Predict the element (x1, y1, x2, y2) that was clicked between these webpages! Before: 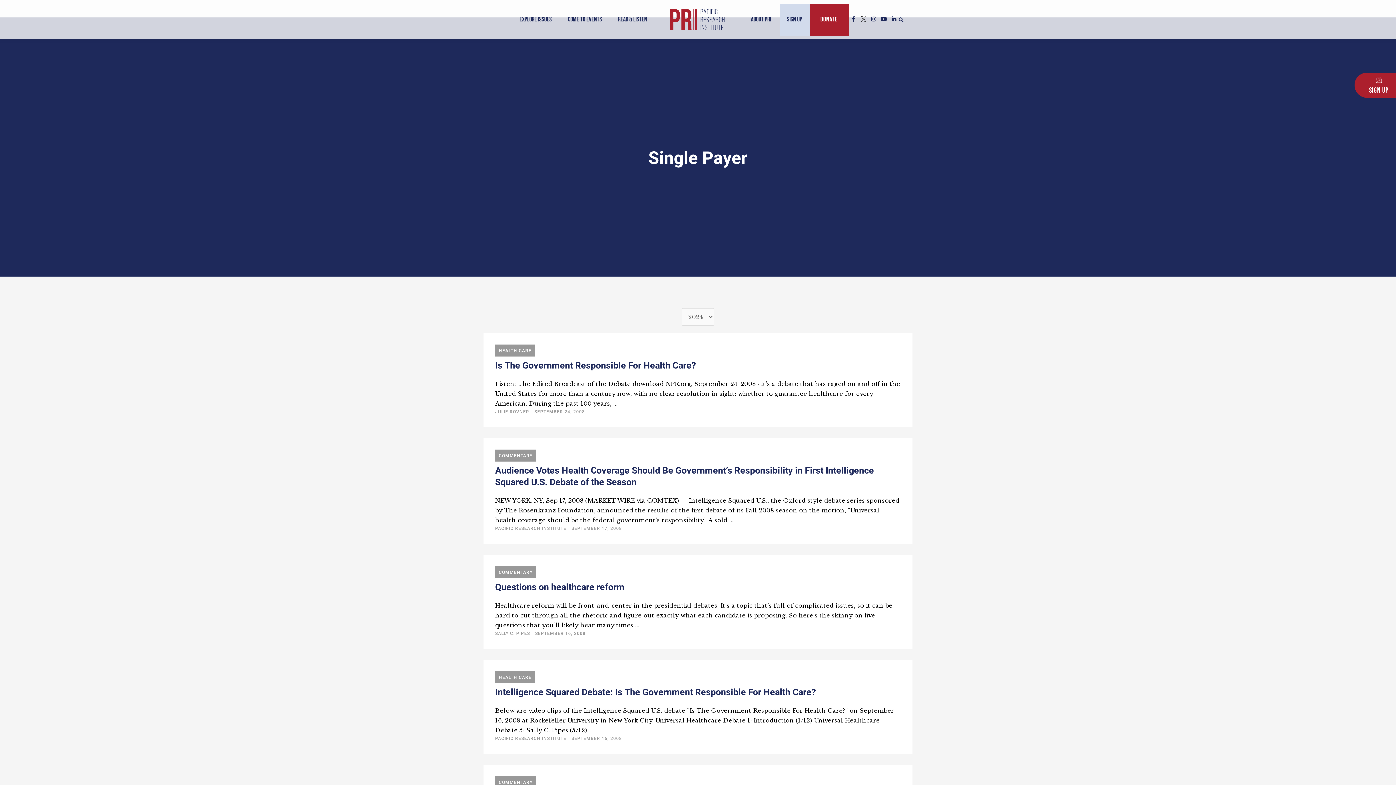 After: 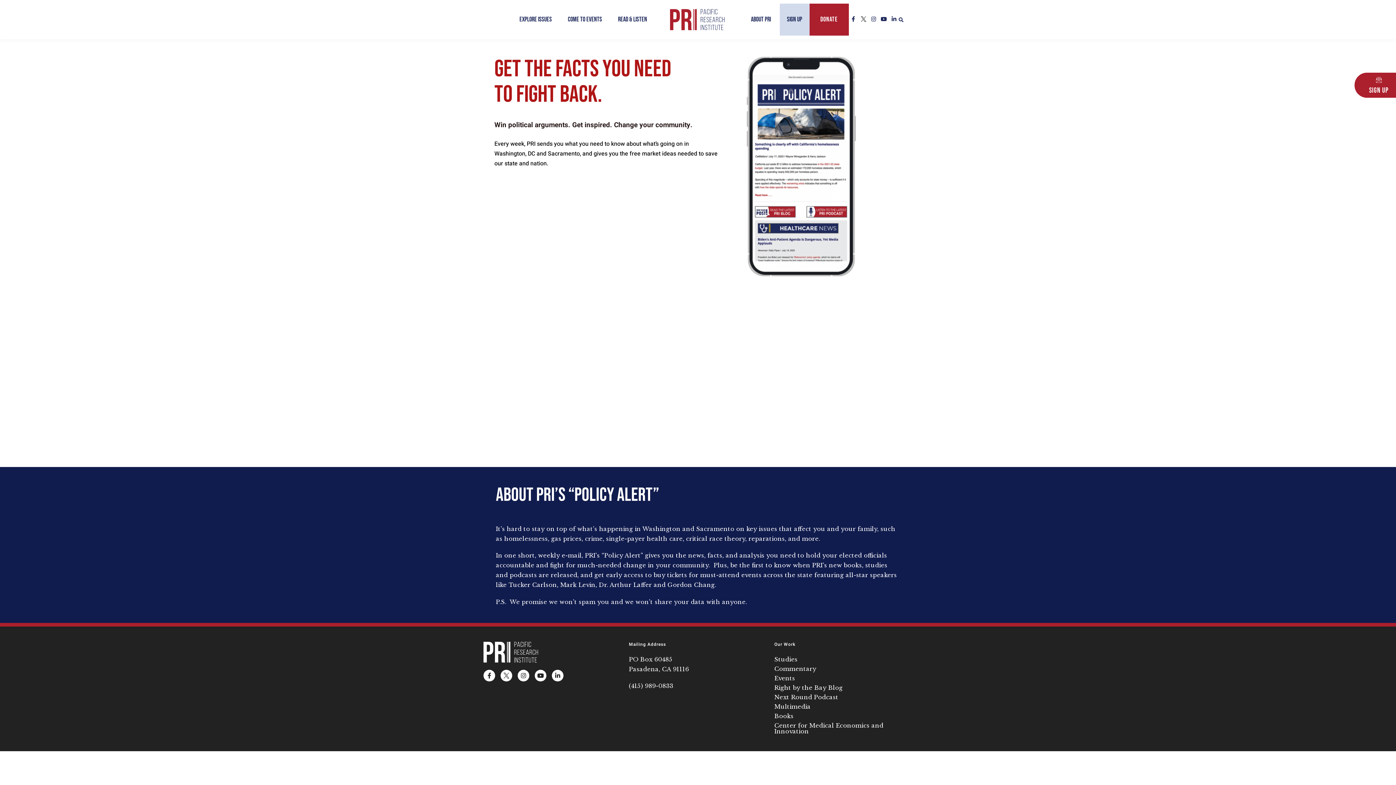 Action: label: Sign Up bbox: (779, 3, 809, 35)